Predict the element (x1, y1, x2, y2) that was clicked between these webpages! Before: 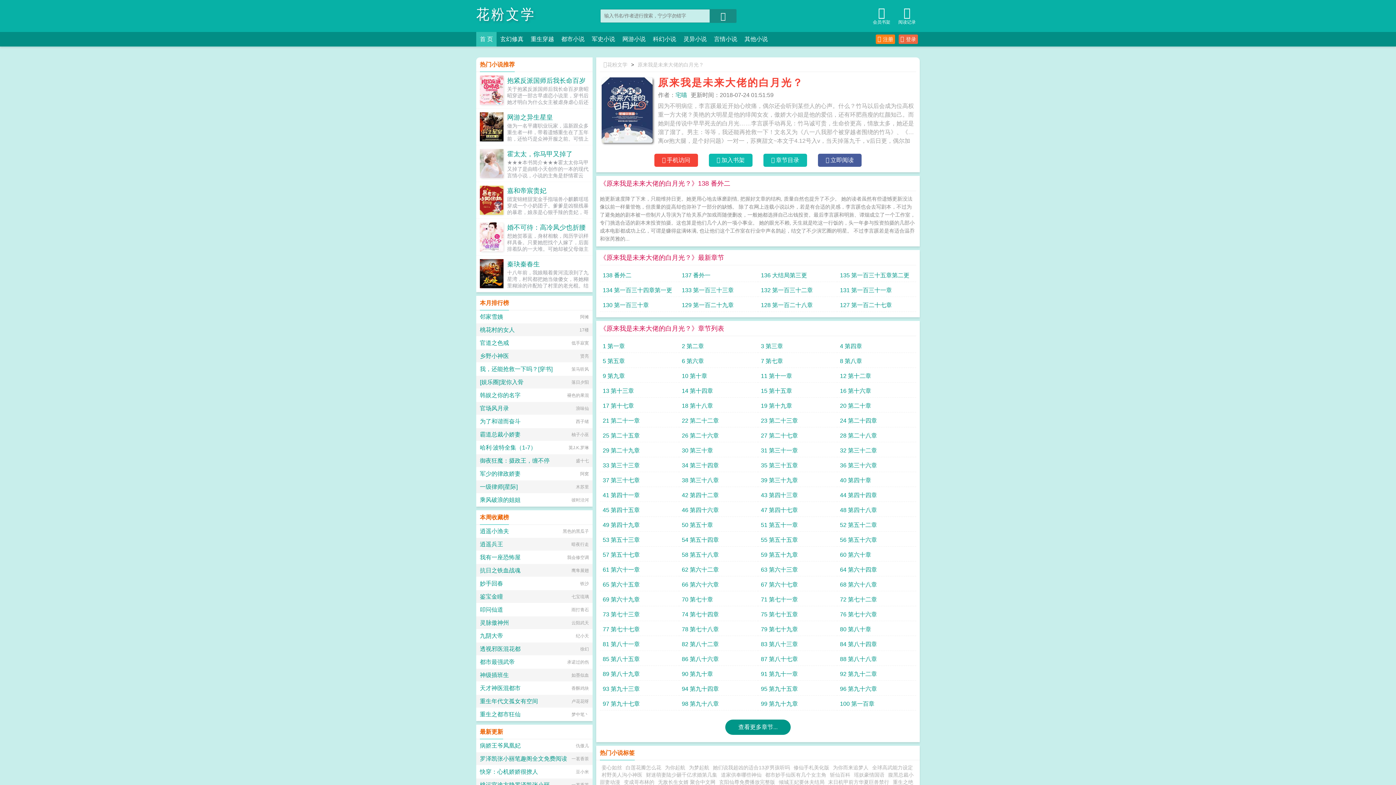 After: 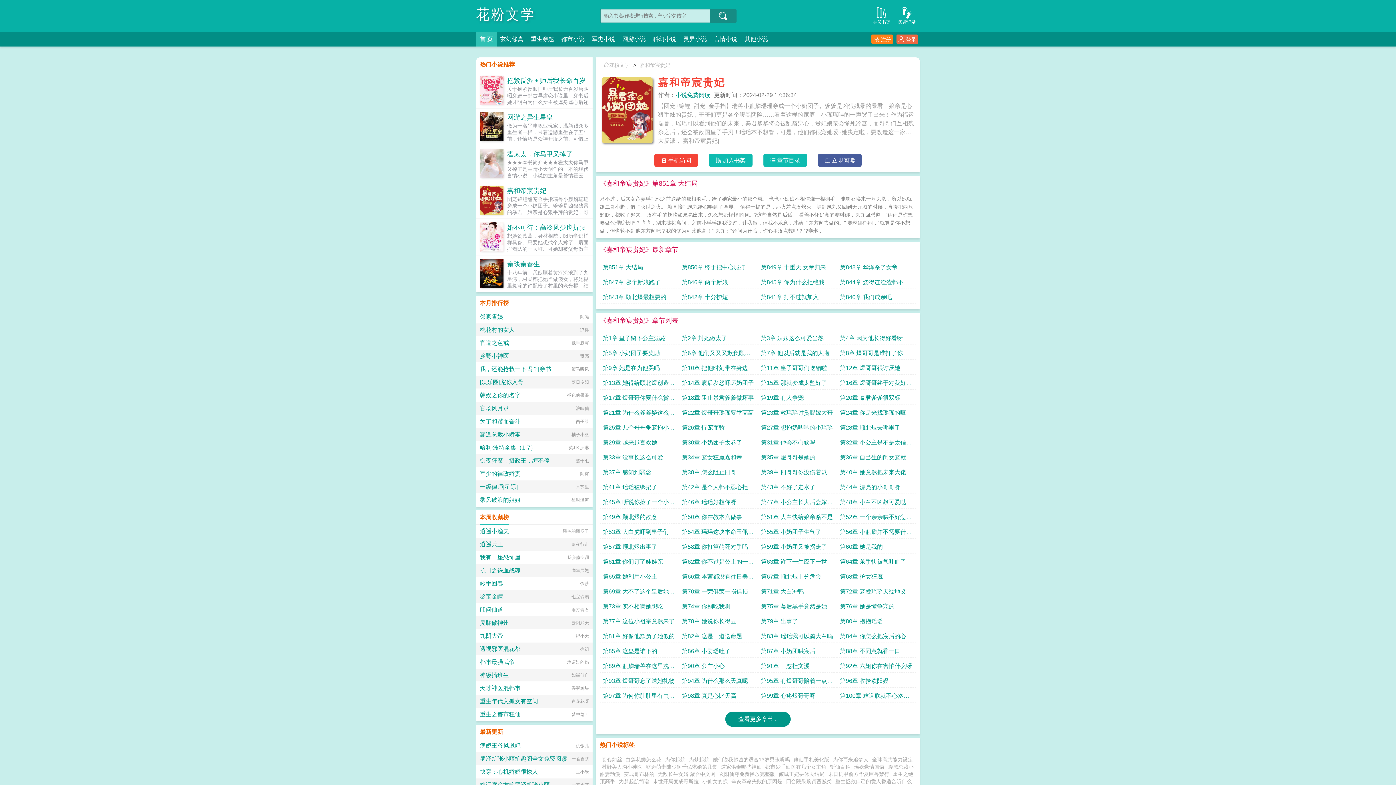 Action: bbox: (480, 185, 503, 214)